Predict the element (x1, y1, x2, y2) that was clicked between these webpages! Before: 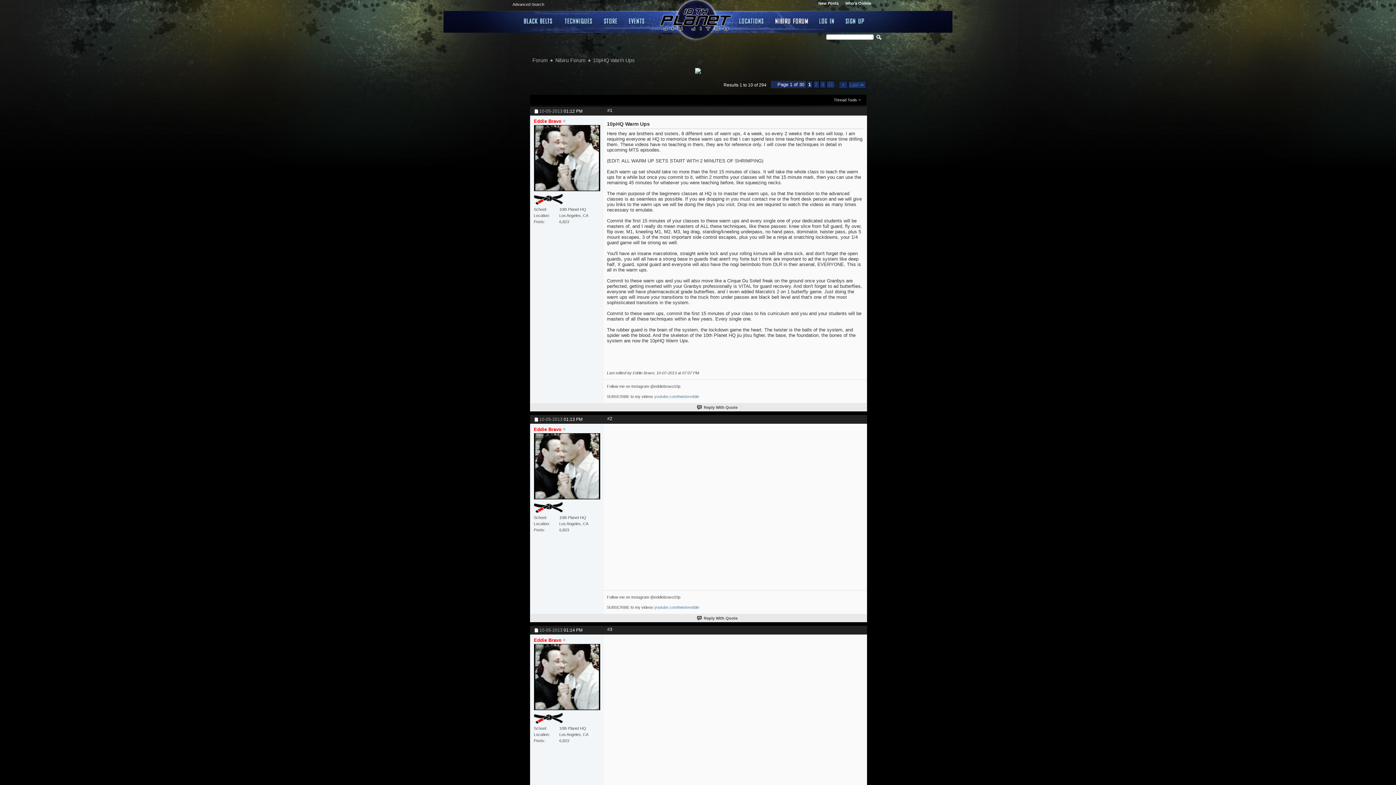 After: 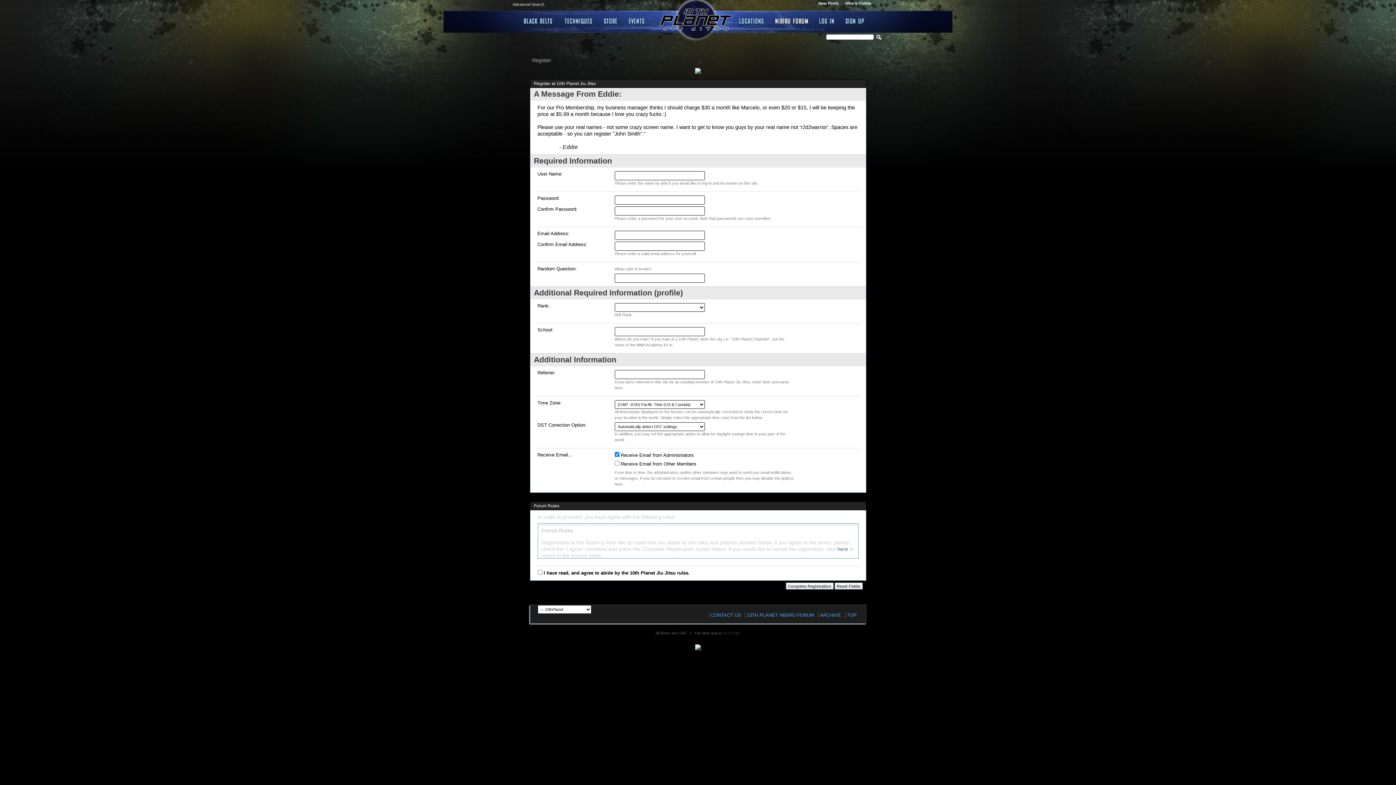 Action: bbox: (845, 18, 864, 24) label: Sign Up